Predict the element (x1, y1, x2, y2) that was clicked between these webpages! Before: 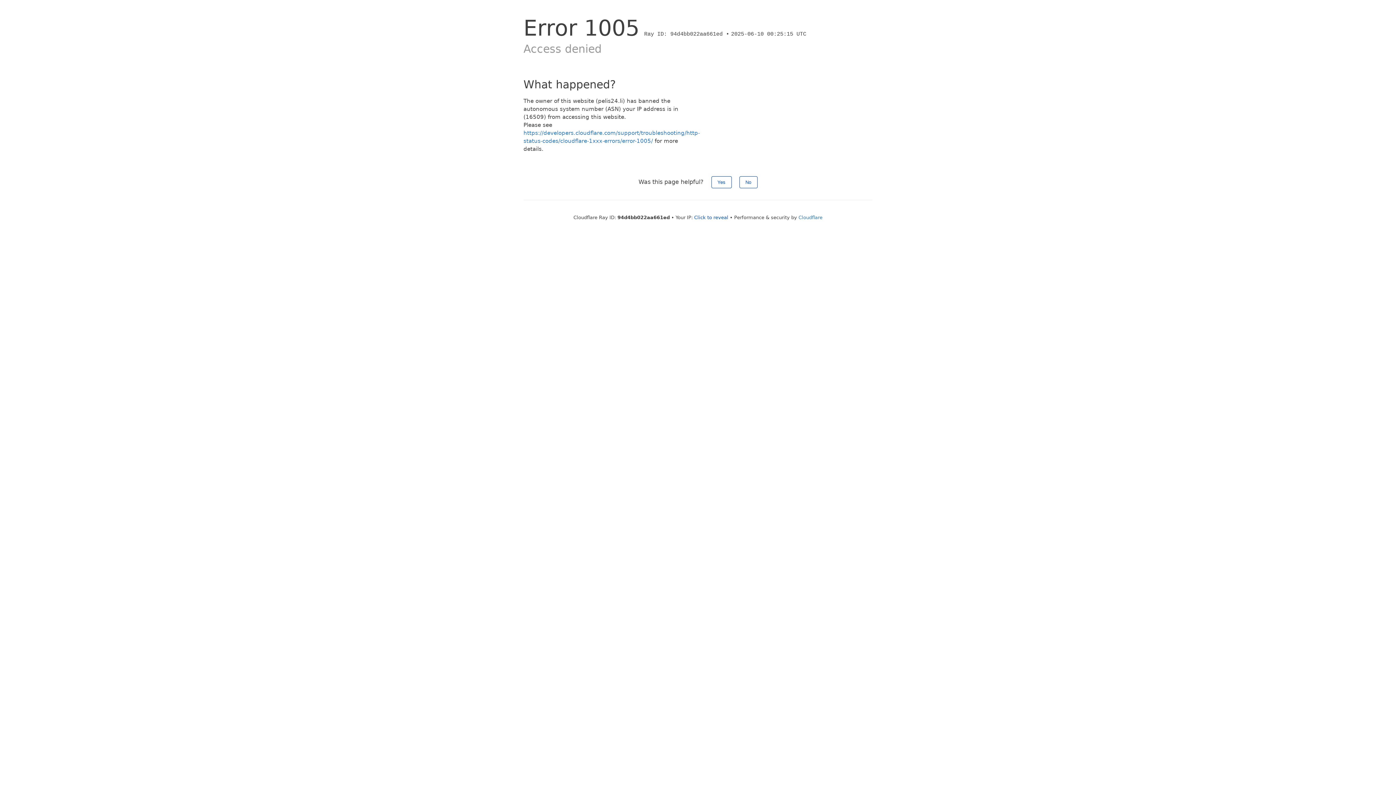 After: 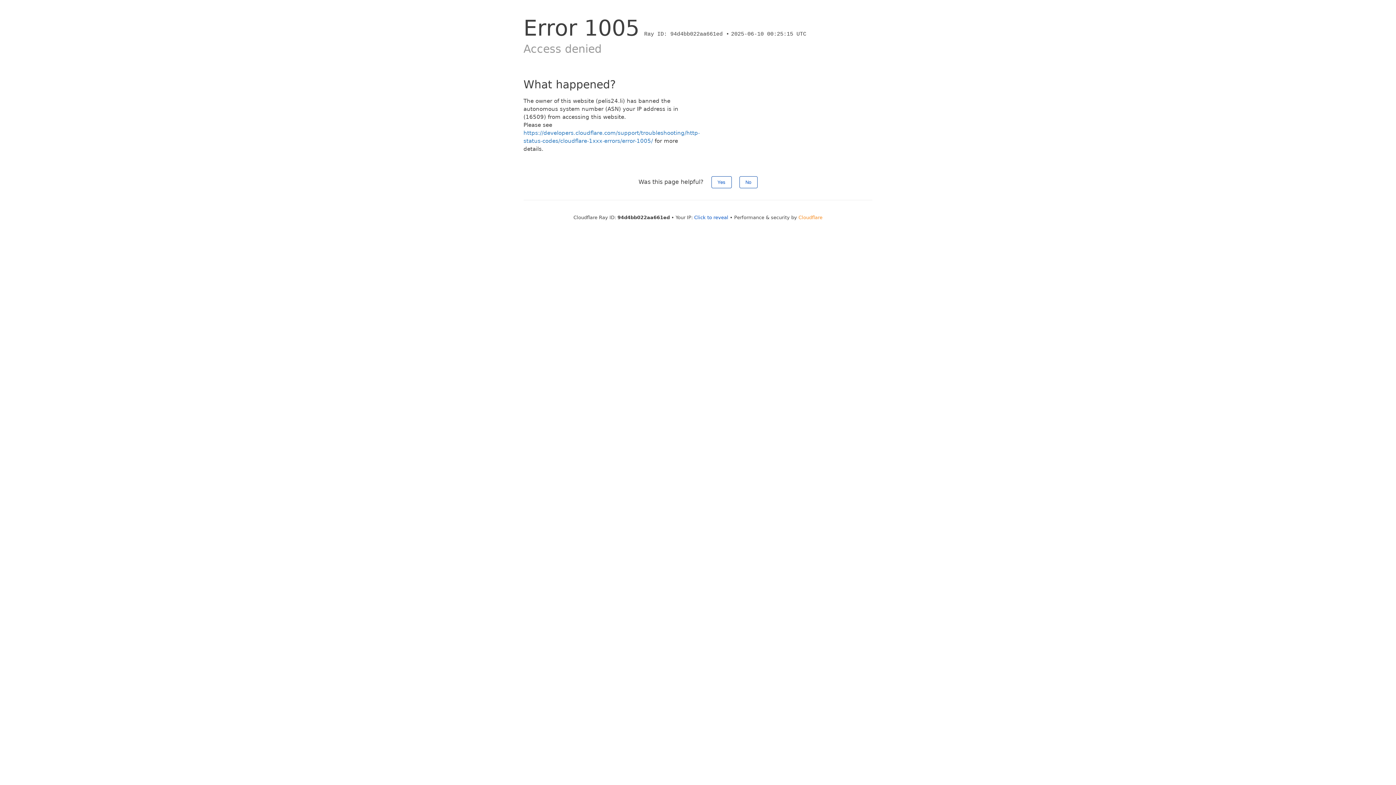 Action: label: Cloudflare bbox: (798, 214, 822, 220)